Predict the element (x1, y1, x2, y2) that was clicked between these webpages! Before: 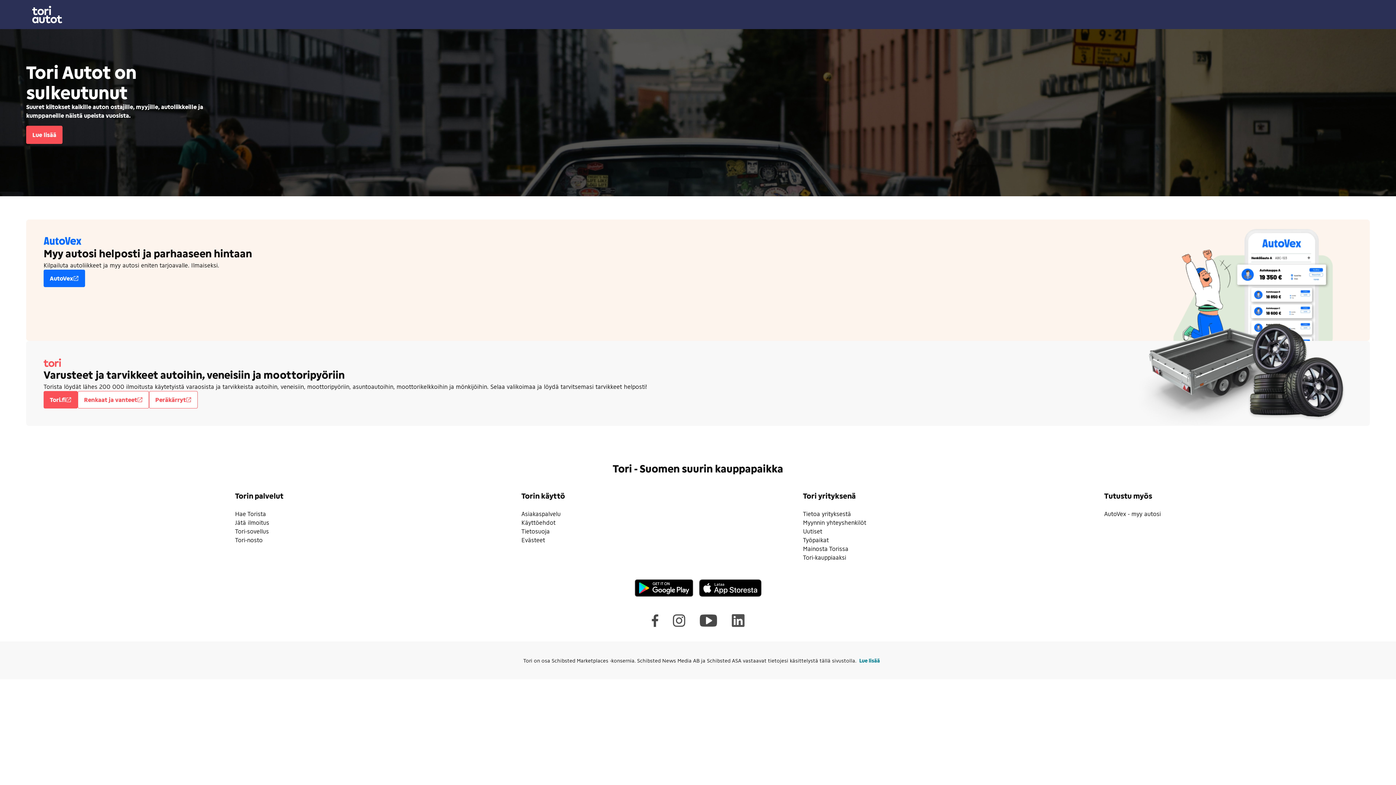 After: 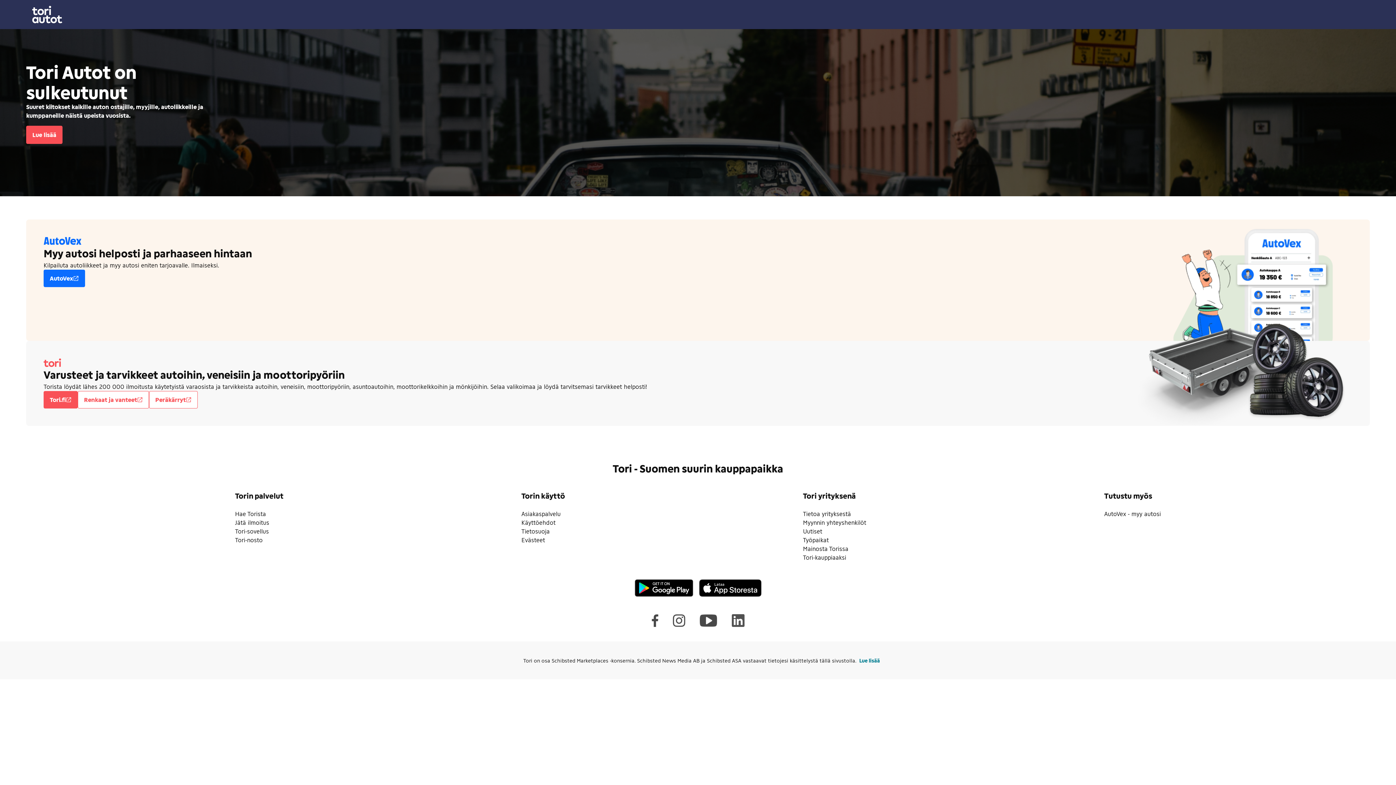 Action: bbox: (8, 5, 1387, 23)